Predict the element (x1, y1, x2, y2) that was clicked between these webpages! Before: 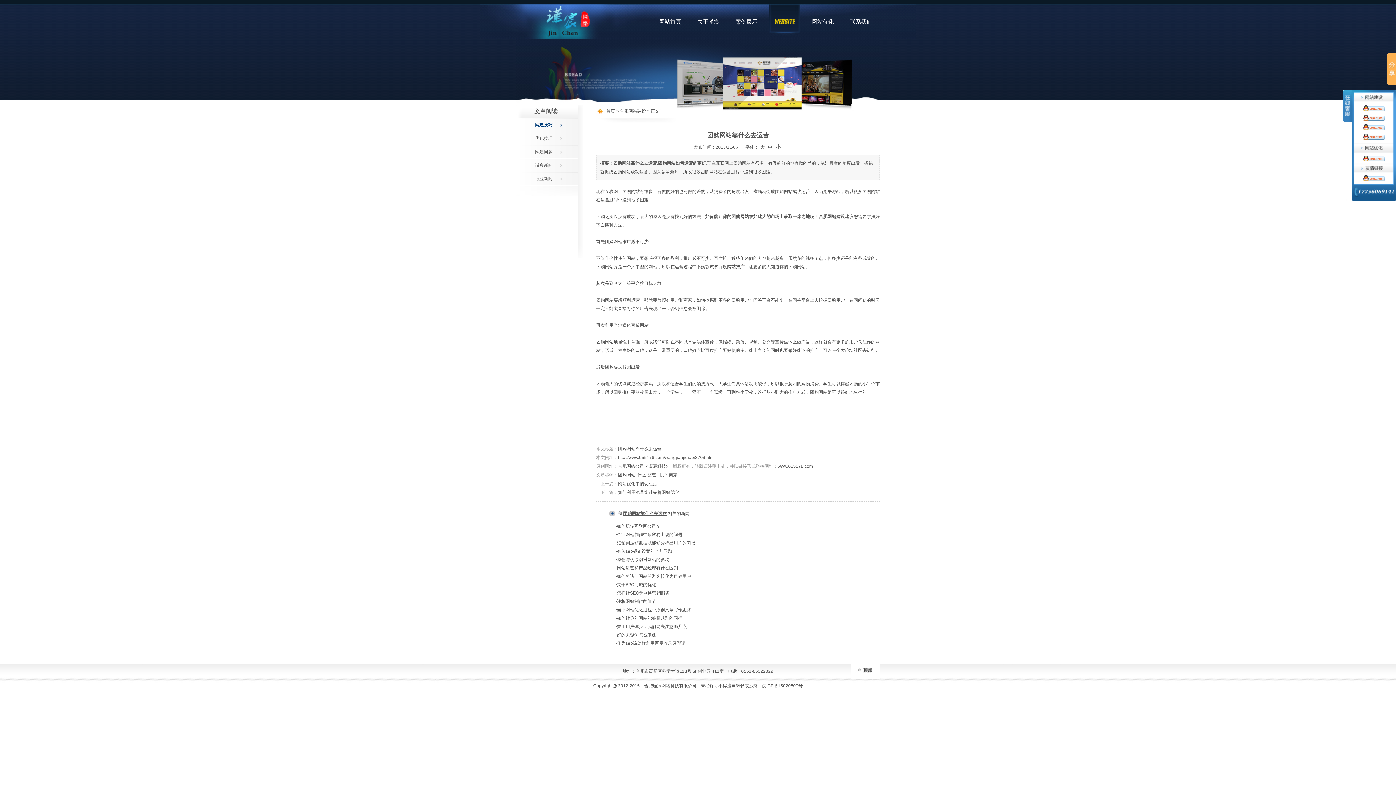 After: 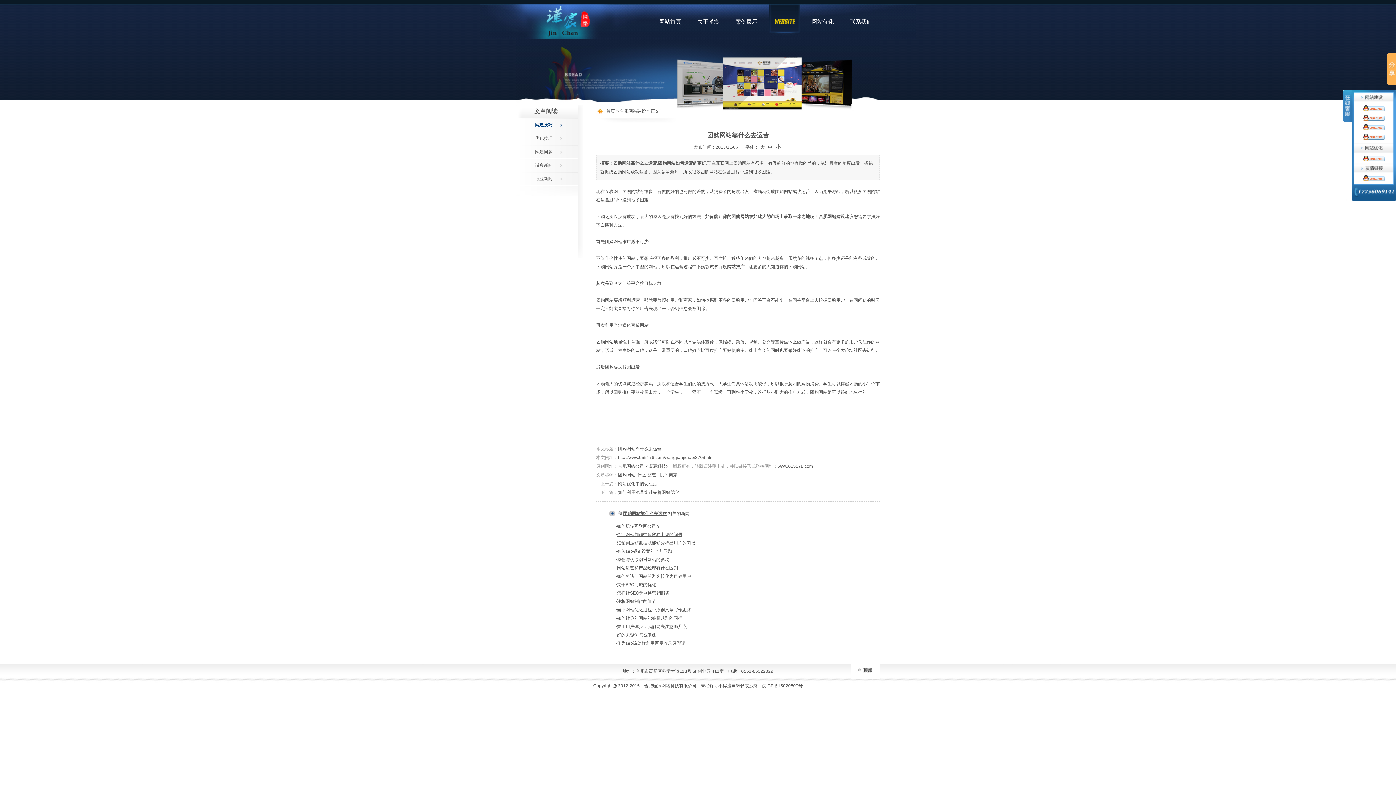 Action: bbox: (617, 532, 682, 537) label: 企业网站制作中最容易出现的问题